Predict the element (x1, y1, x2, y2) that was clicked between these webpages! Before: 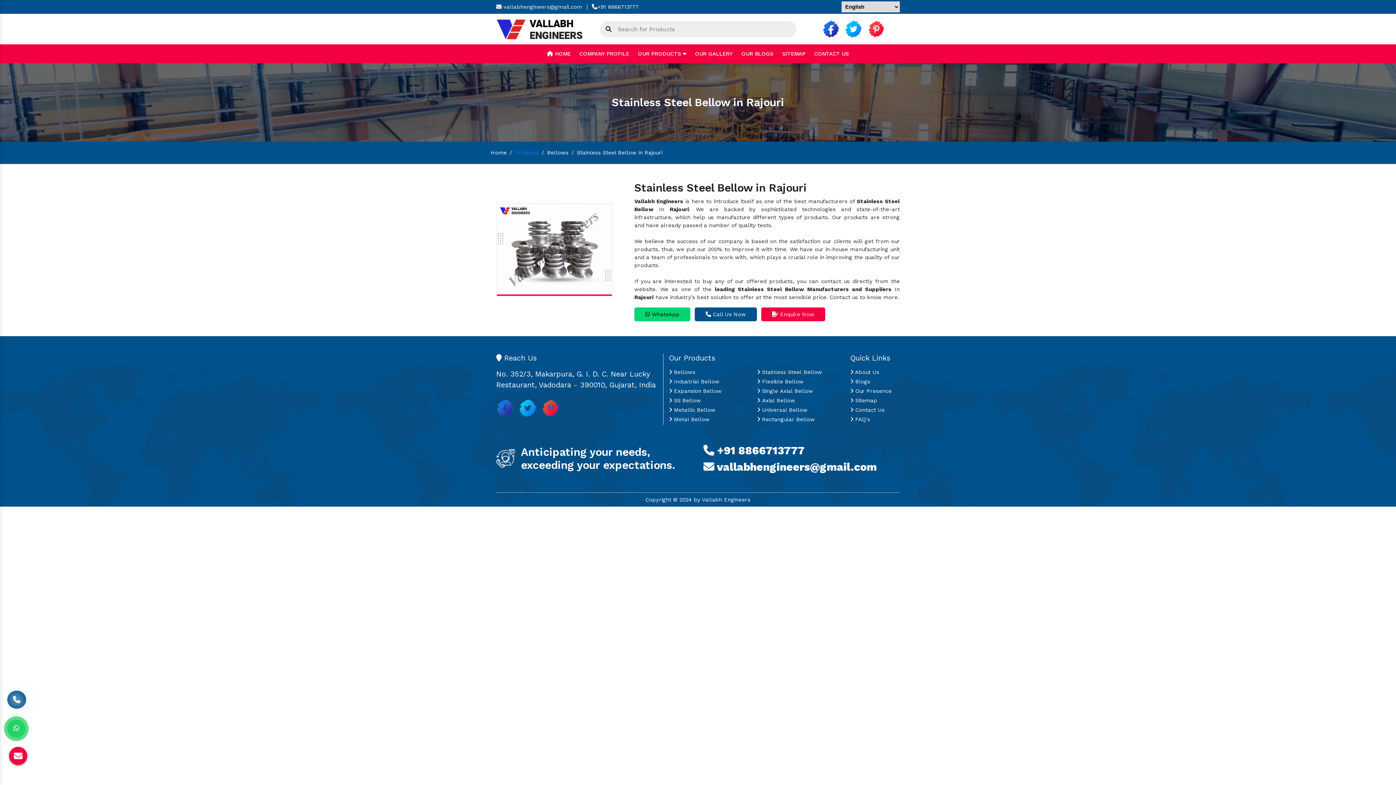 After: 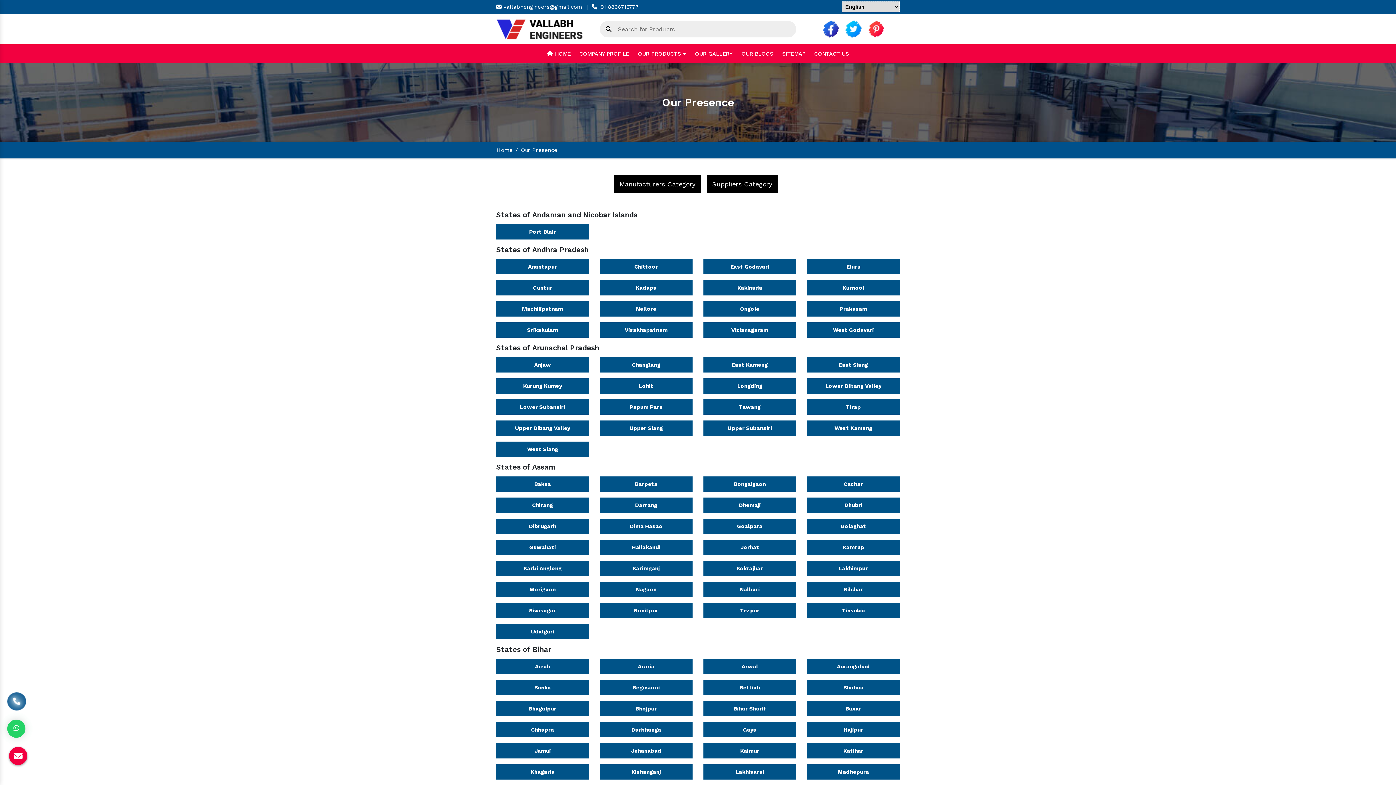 Action: label:  Our Presence bbox: (850, 387, 891, 394)